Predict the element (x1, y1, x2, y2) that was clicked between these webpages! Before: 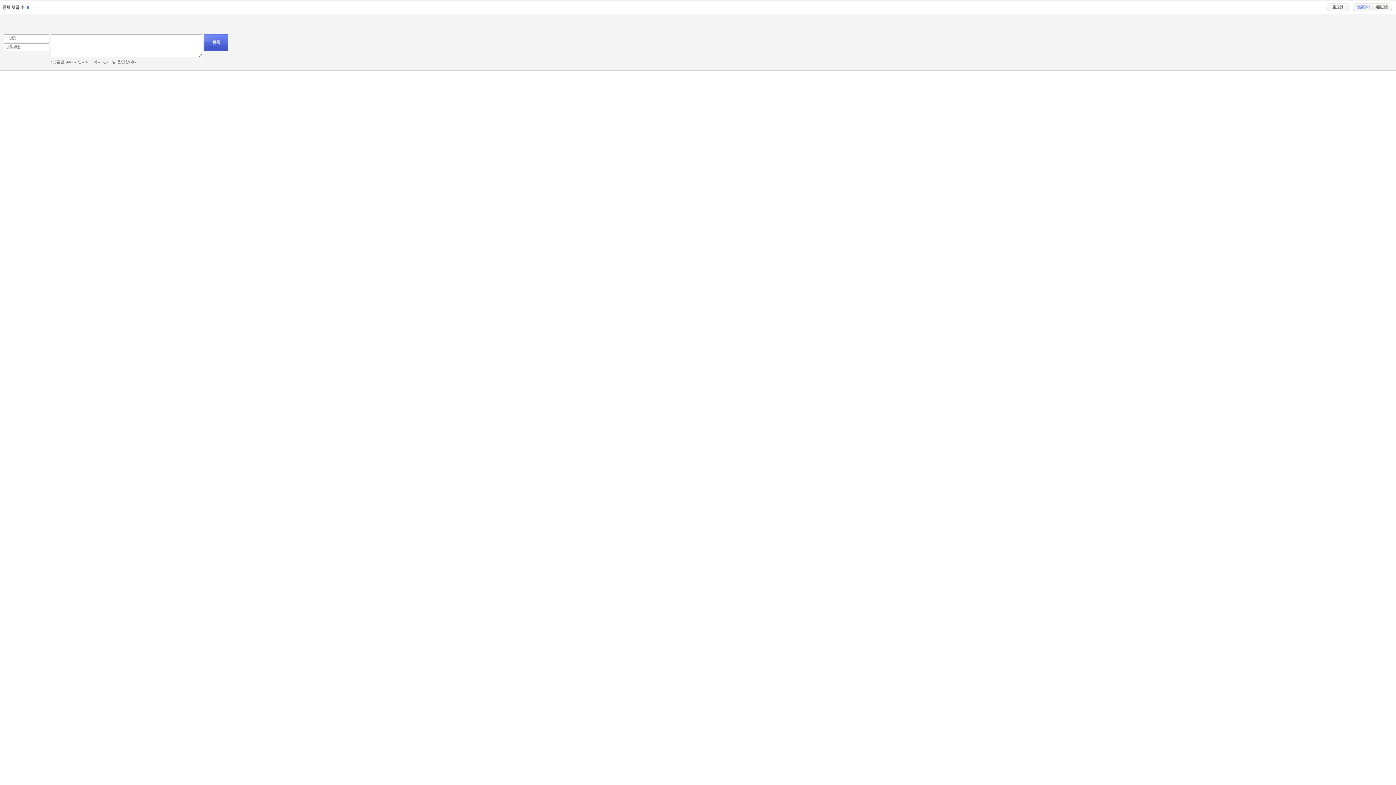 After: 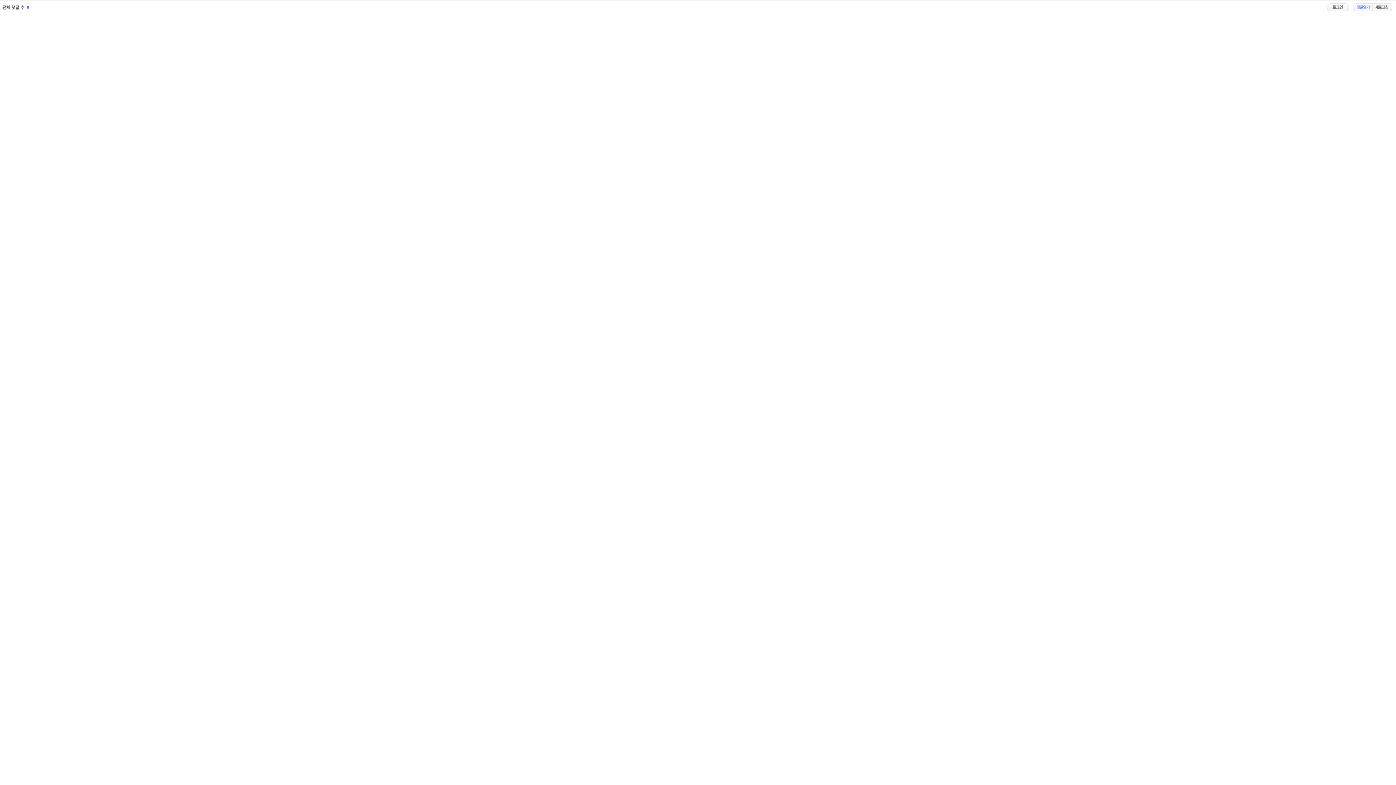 Action: bbox: (1353, 3, 1372, 11)